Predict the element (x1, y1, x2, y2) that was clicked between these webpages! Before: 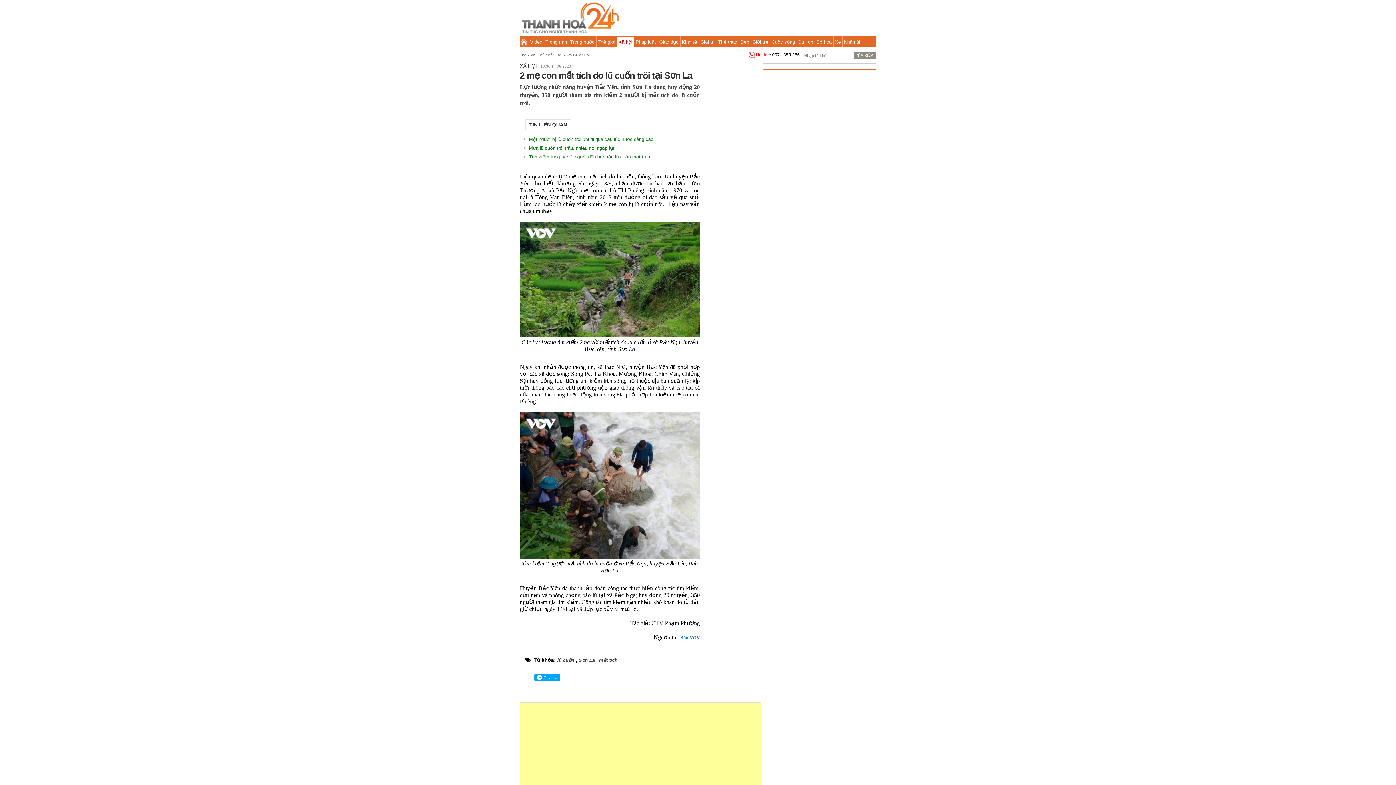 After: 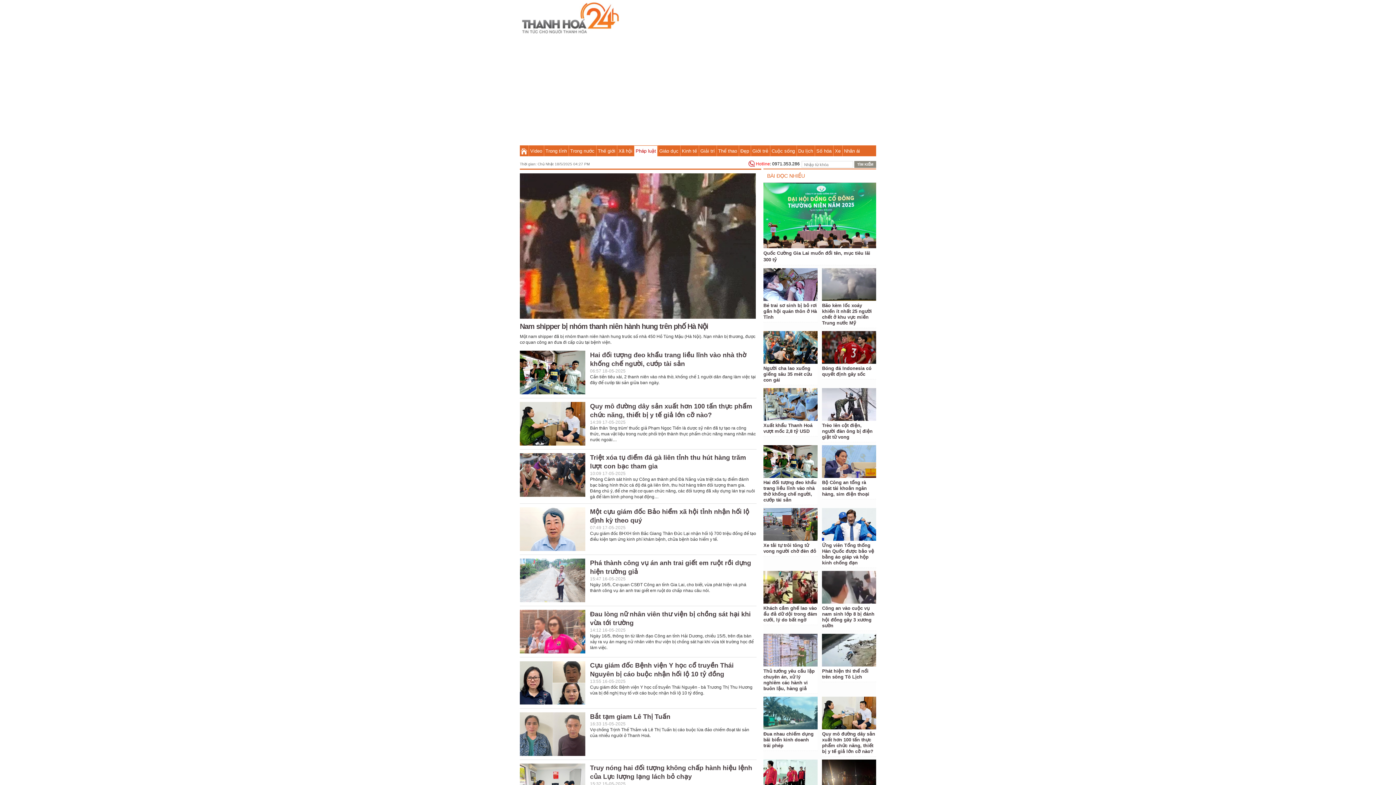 Action: label: Pháp luật bbox: (634, 36, 657, 47)